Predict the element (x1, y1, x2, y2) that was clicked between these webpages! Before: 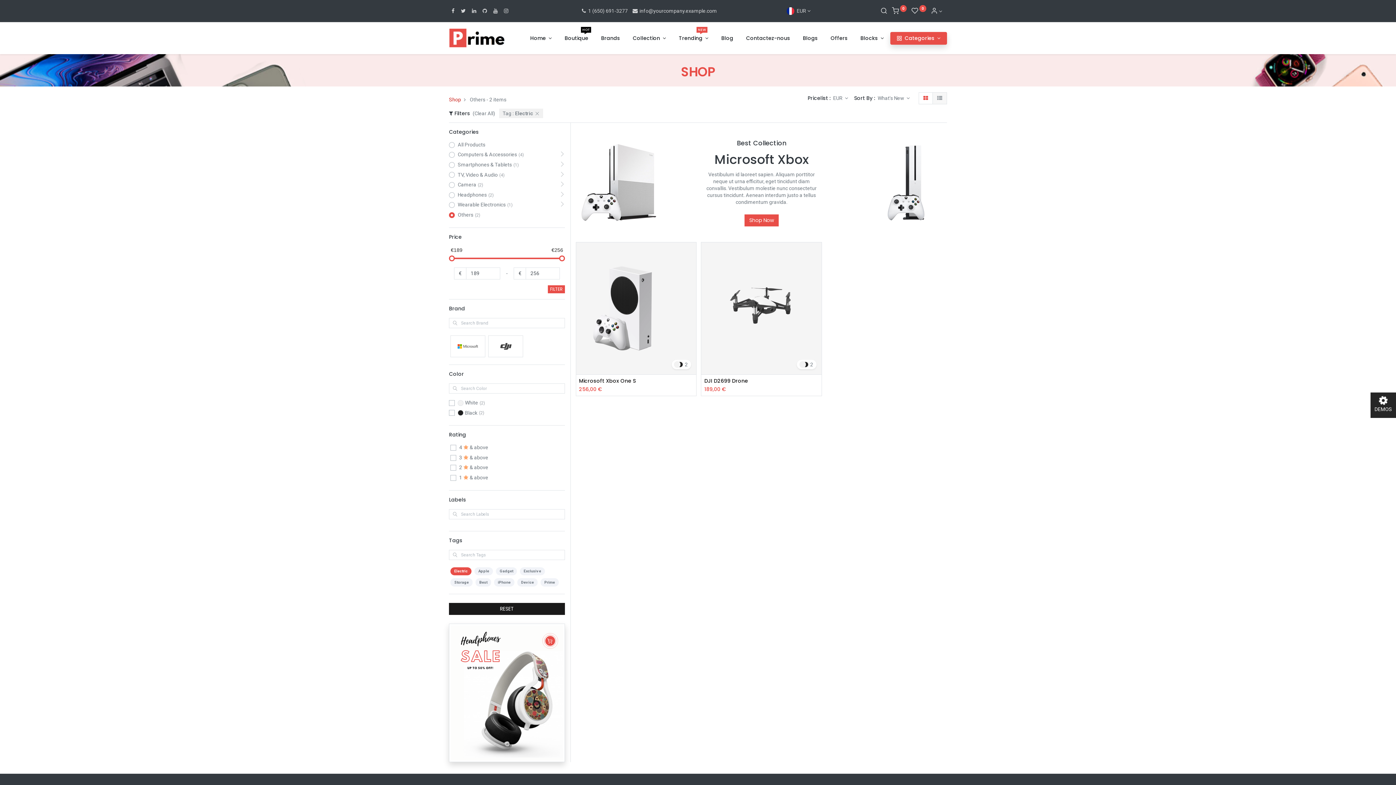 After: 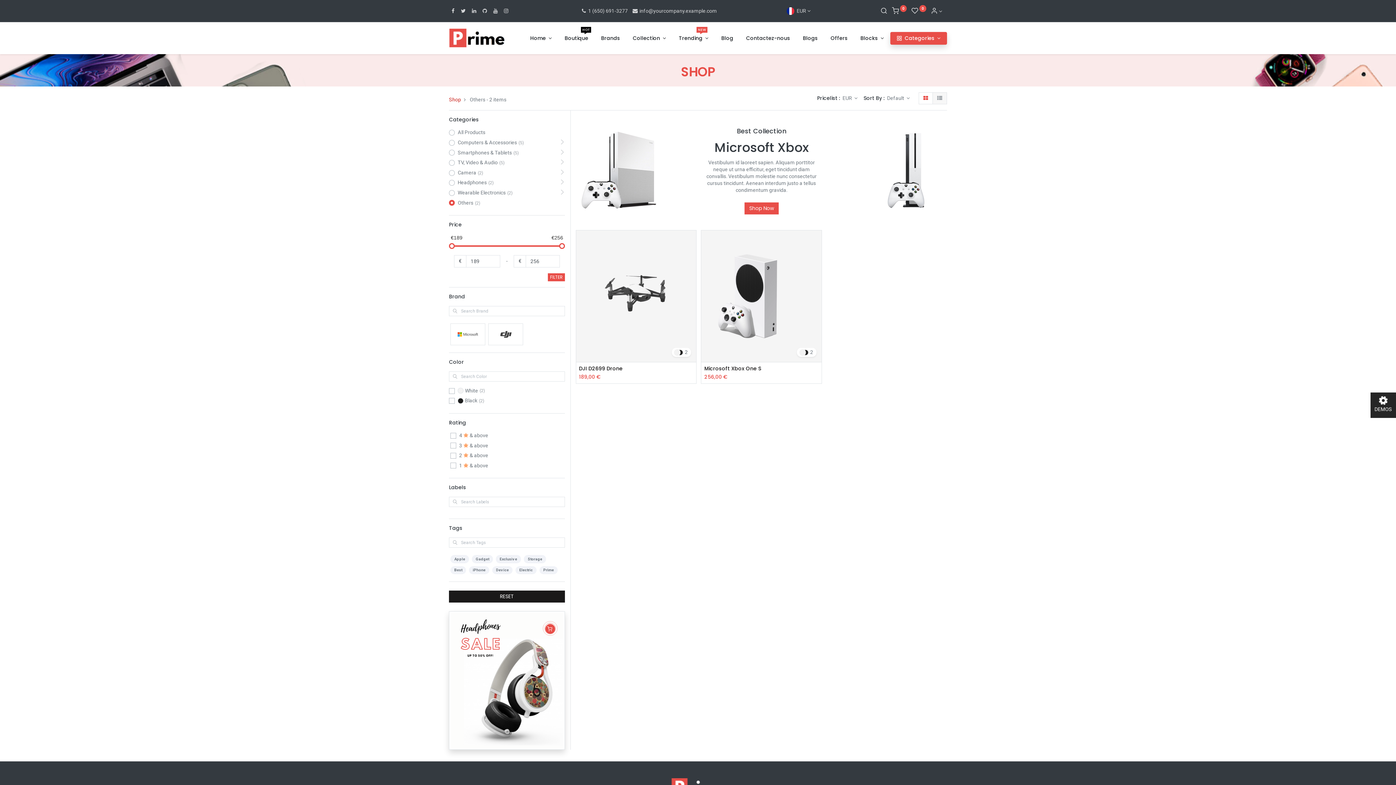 Action: bbox: (472, 110, 495, 116) label: (Clear All)